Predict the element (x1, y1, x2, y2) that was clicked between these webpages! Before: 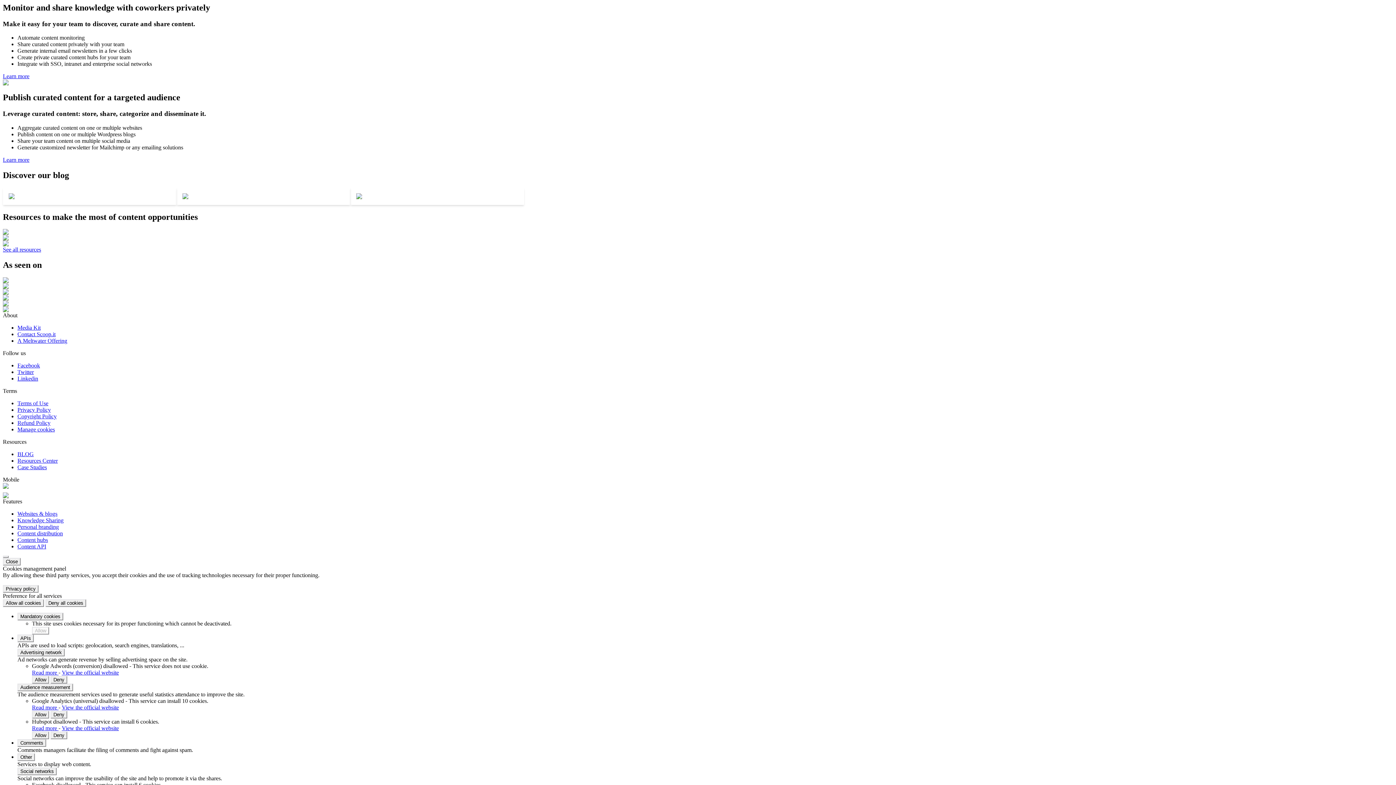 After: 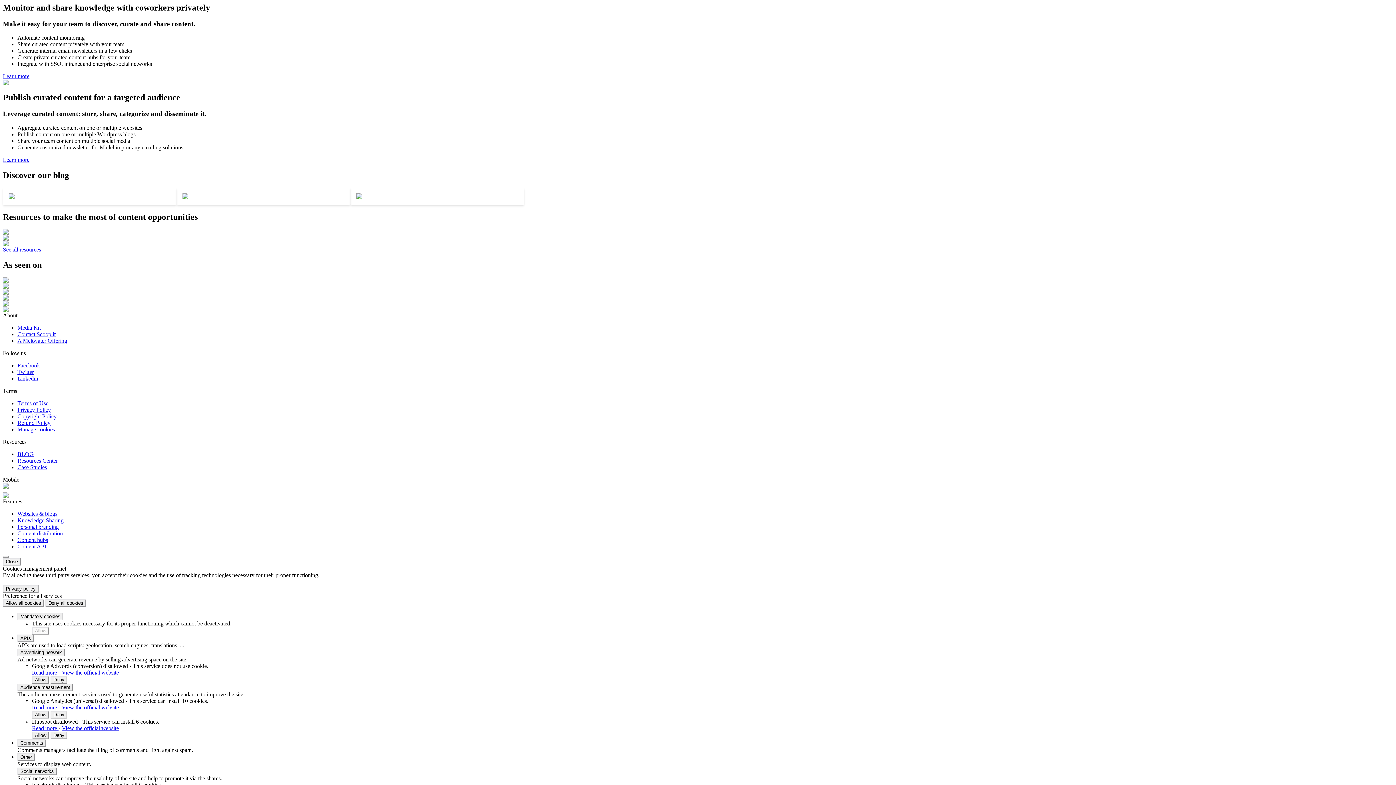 Action: bbox: (61, 725, 118, 731) label: View the official website